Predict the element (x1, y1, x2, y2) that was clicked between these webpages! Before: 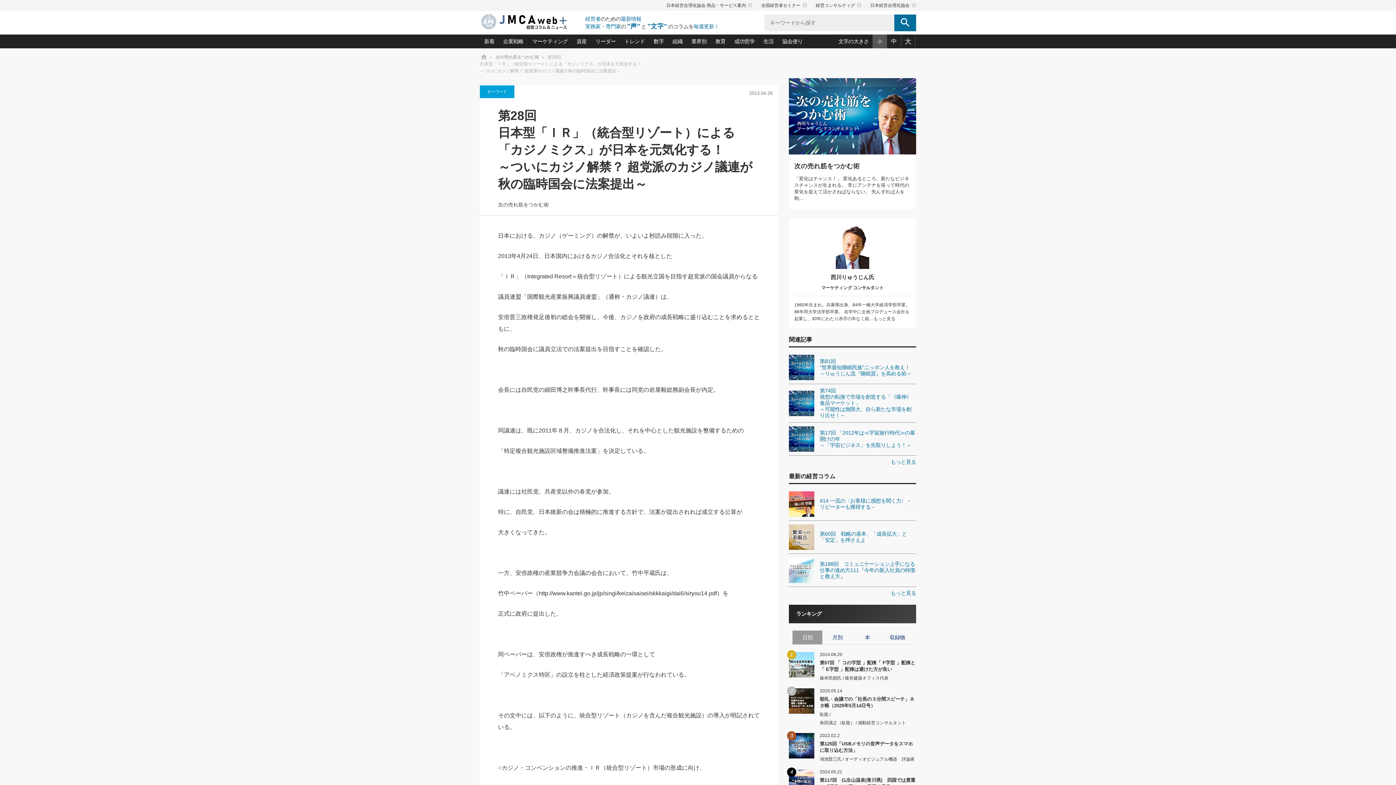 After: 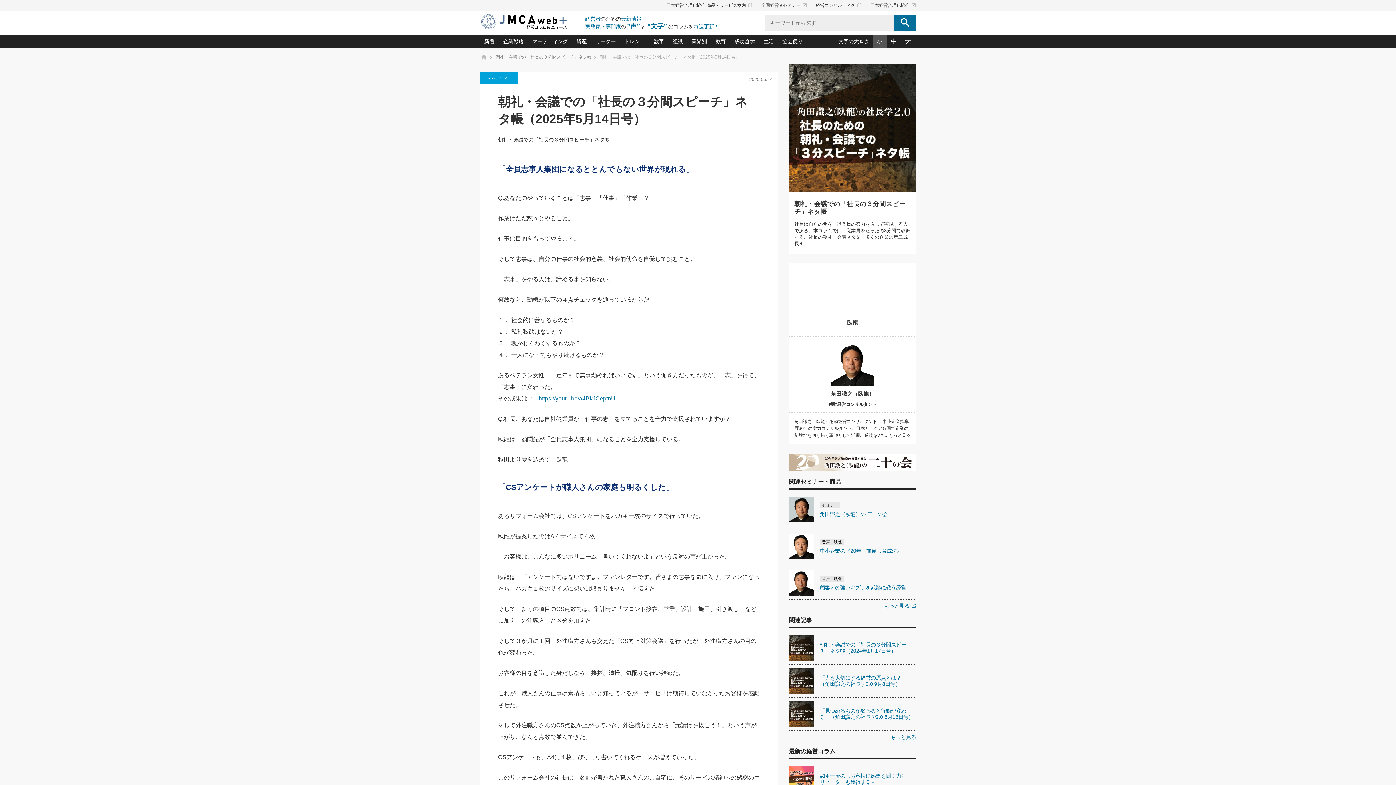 Action: bbox: (789, 688, 814, 714) label: 2